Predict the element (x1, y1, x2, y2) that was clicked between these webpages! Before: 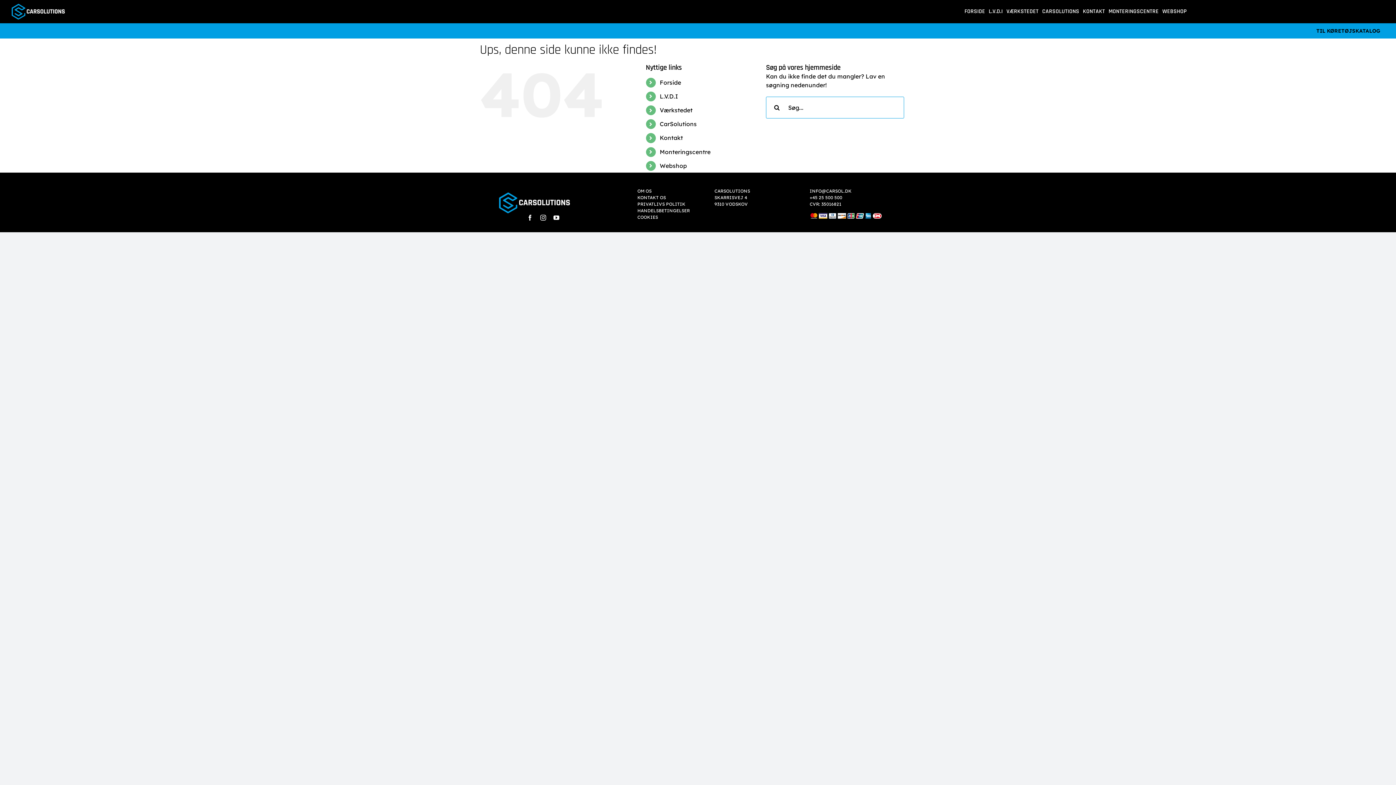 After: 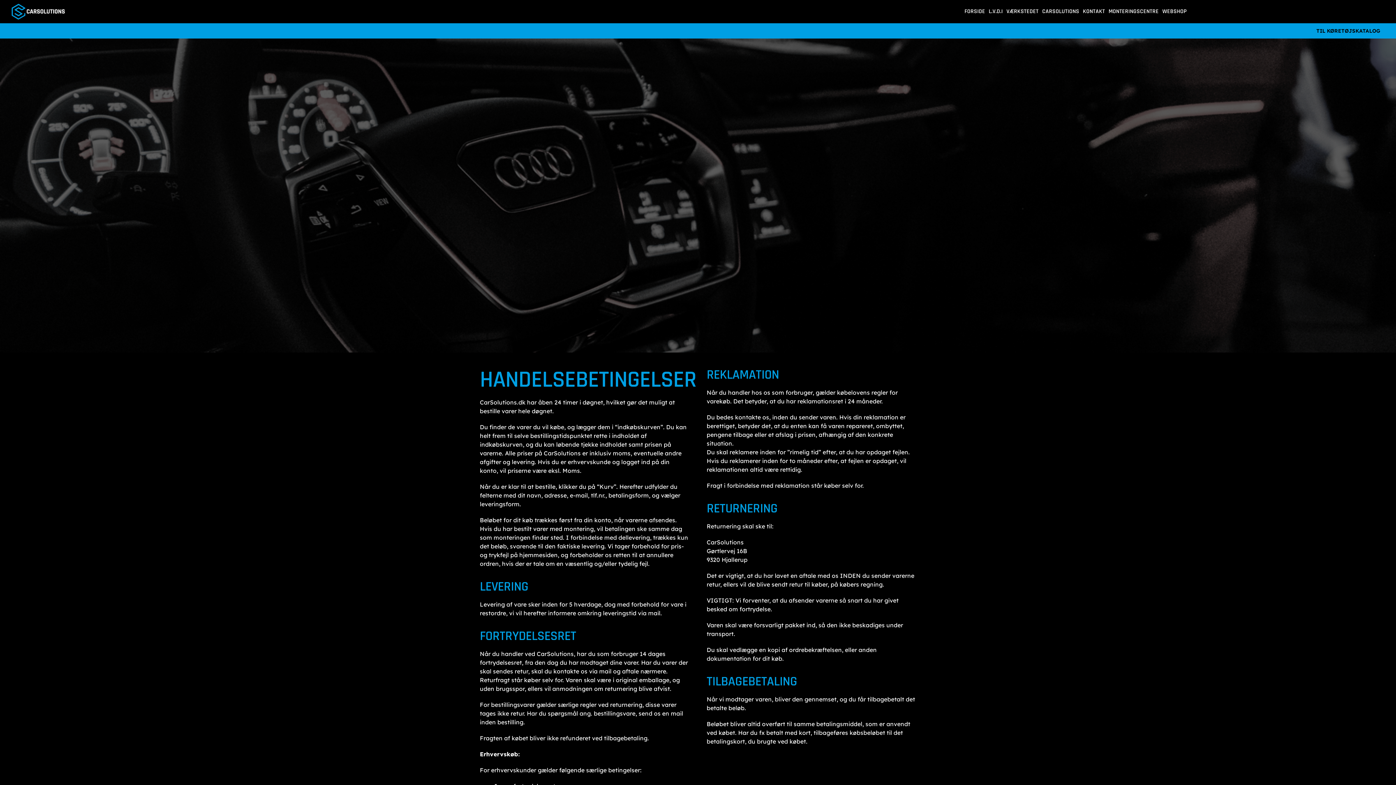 Action: label: HANDELSBETINGELSER bbox: (637, 208, 690, 213)